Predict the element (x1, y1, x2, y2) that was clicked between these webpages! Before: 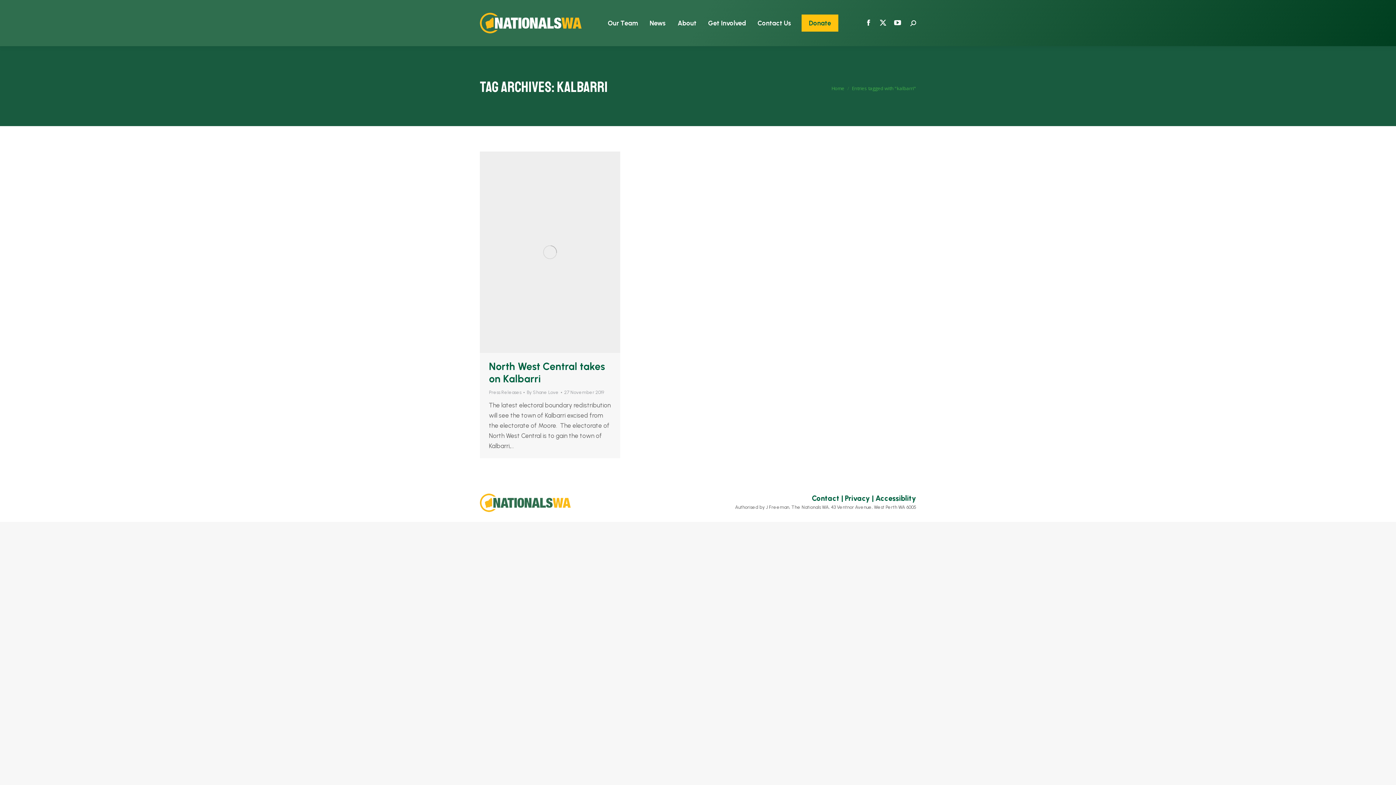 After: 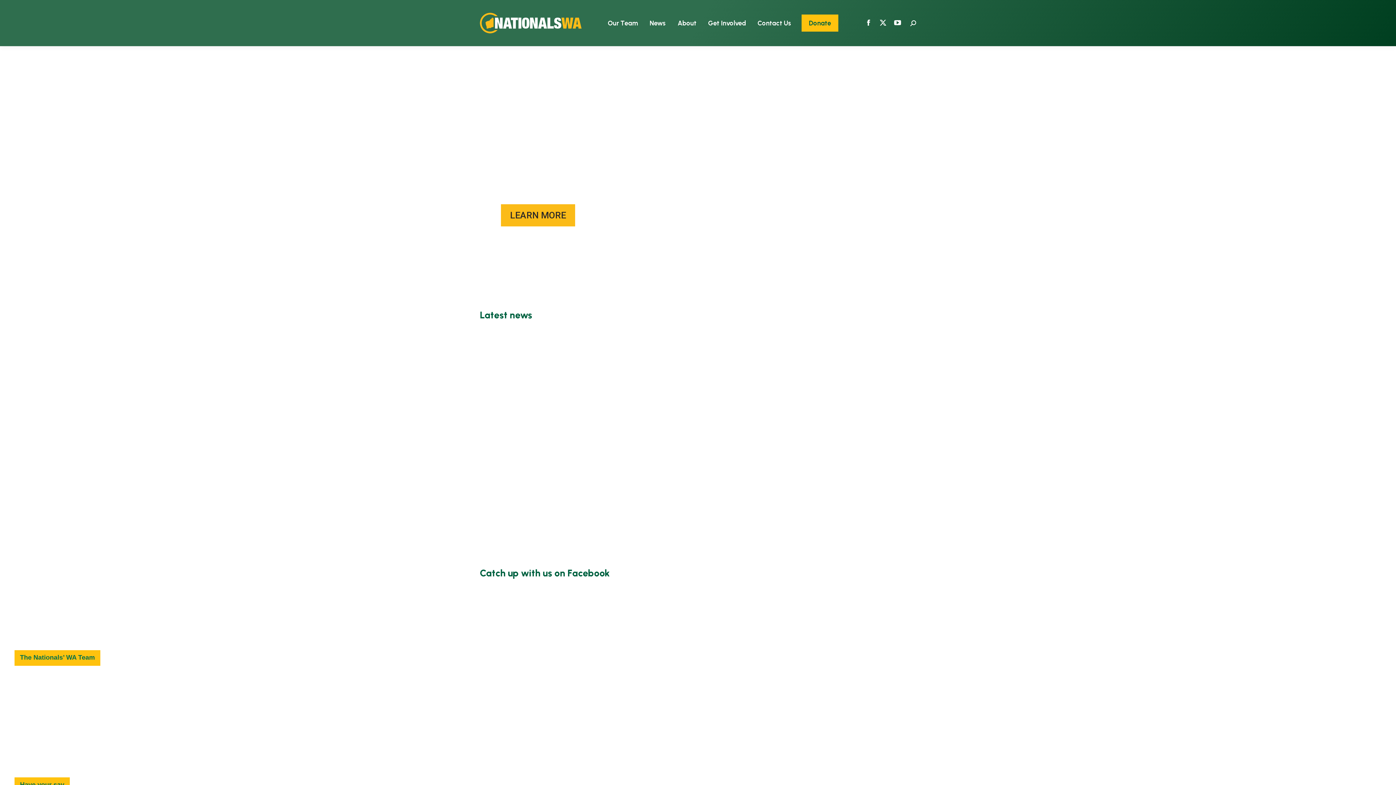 Action: label: Home bbox: (831, 85, 844, 91)